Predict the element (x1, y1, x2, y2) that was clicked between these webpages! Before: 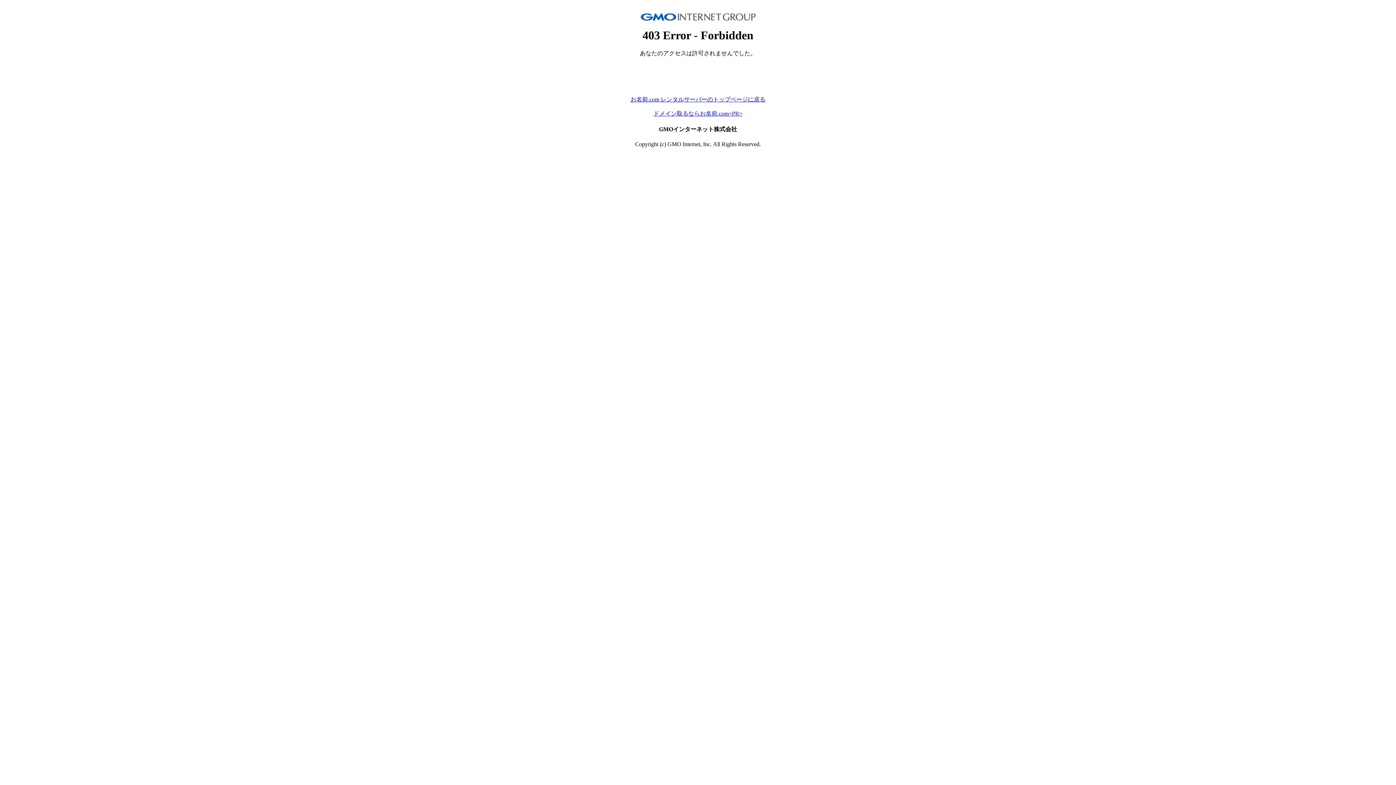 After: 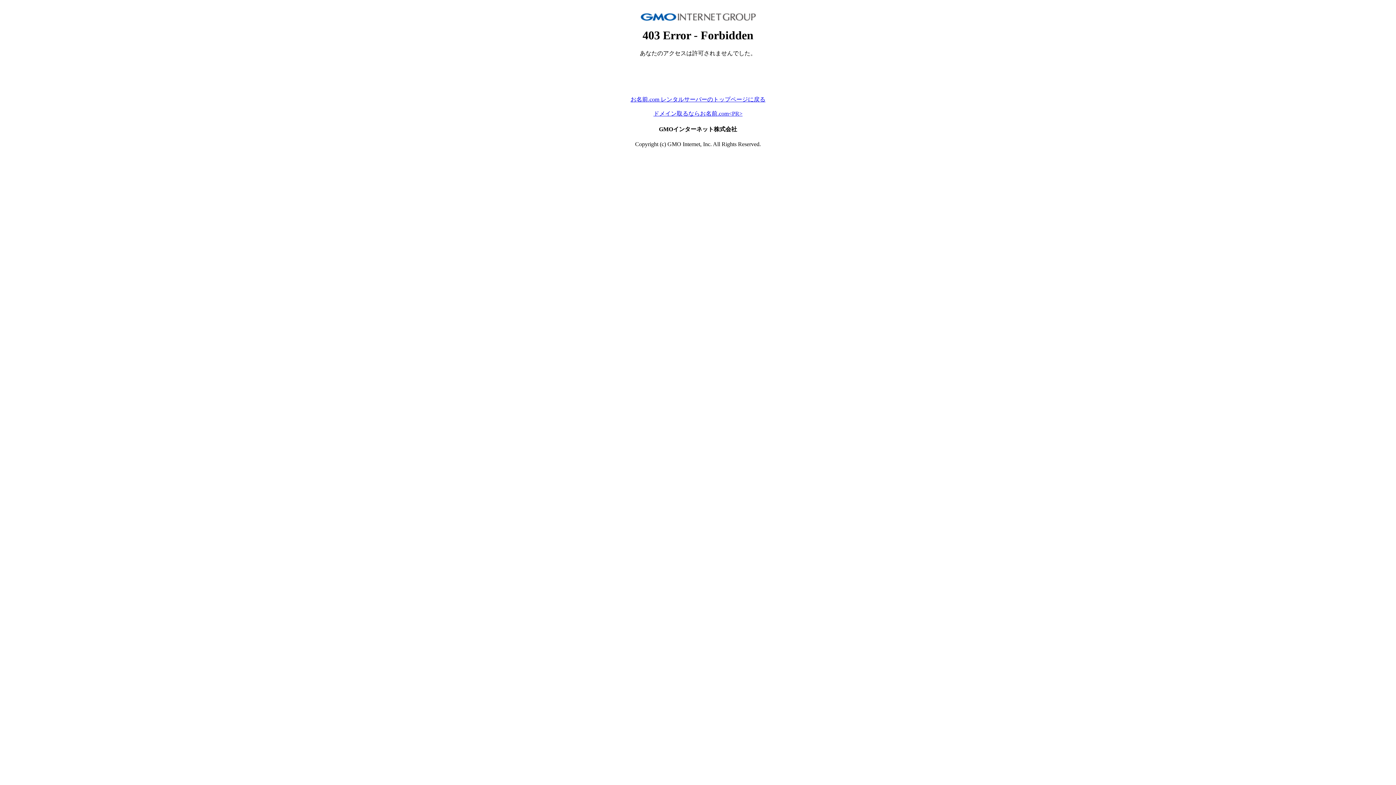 Action: bbox: (630, 96, 765, 102) label: お名前.com レンタルサーバーのトップページに戻る